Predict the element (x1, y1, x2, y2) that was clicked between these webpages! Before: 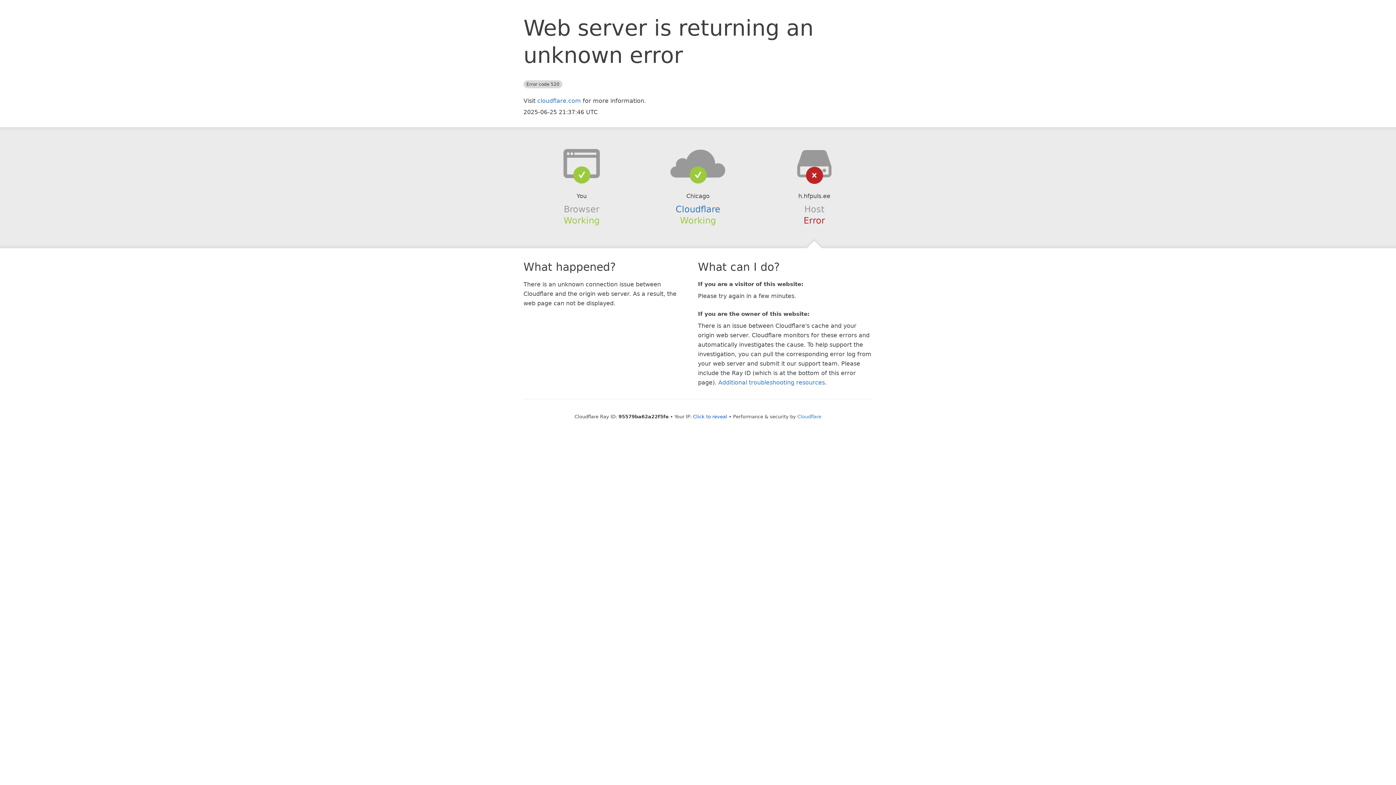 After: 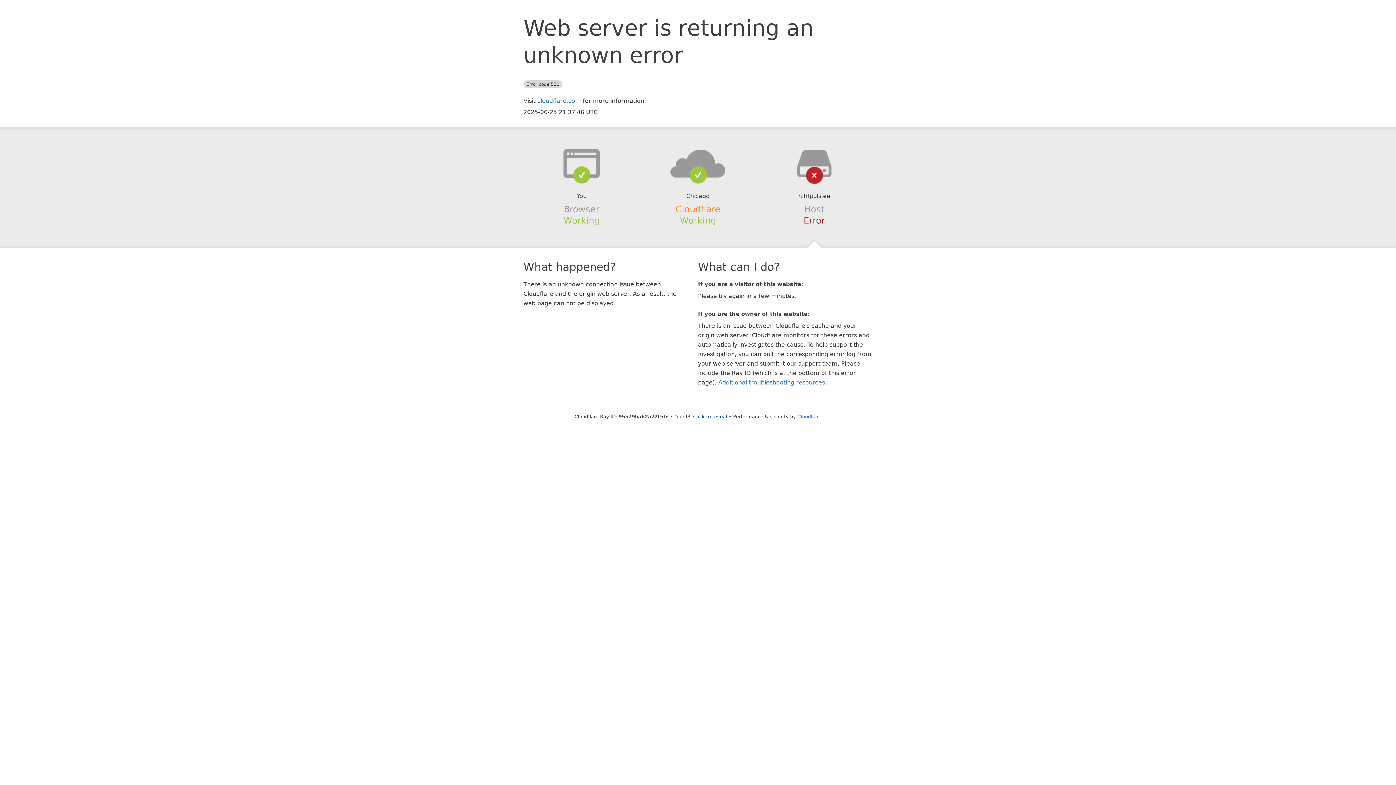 Action: label: Cloudflare bbox: (675, 204, 720, 214)